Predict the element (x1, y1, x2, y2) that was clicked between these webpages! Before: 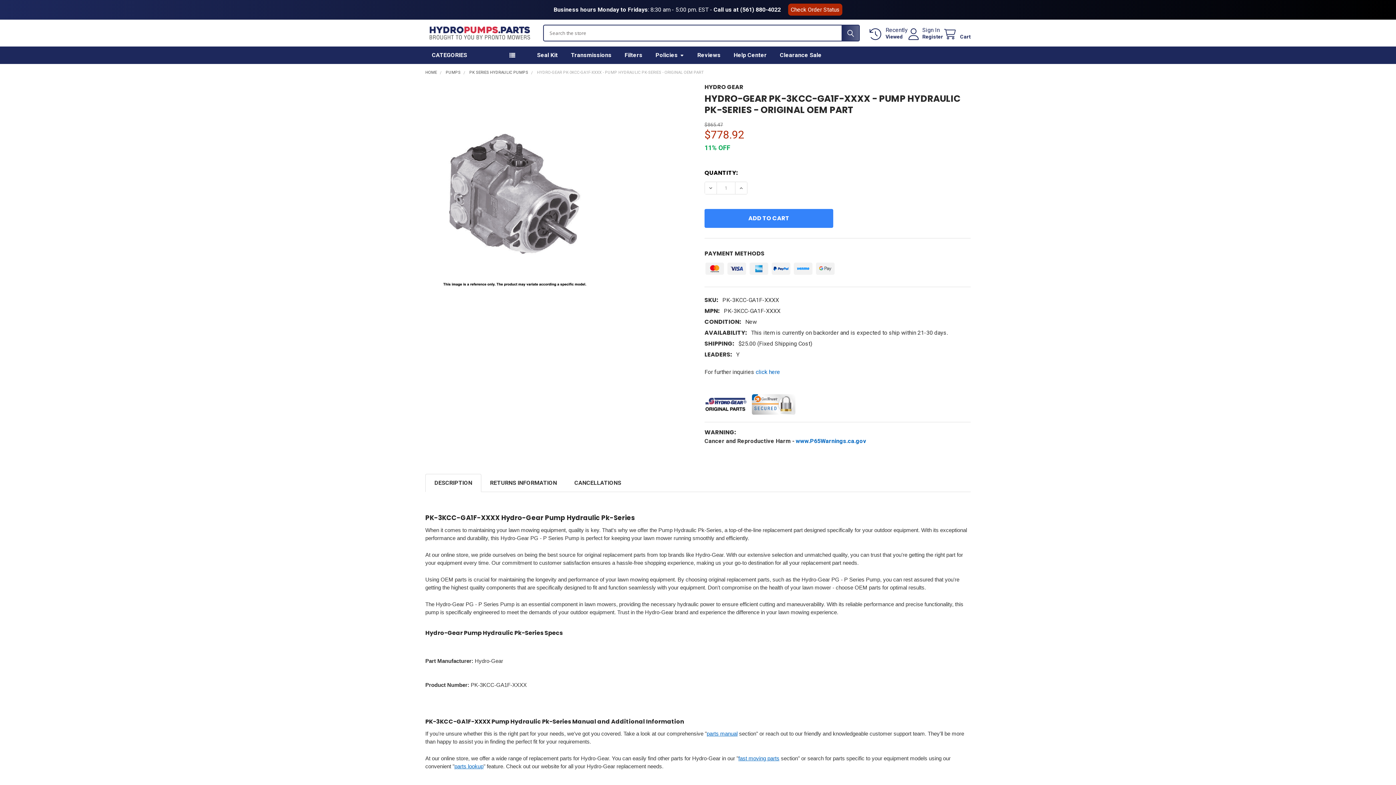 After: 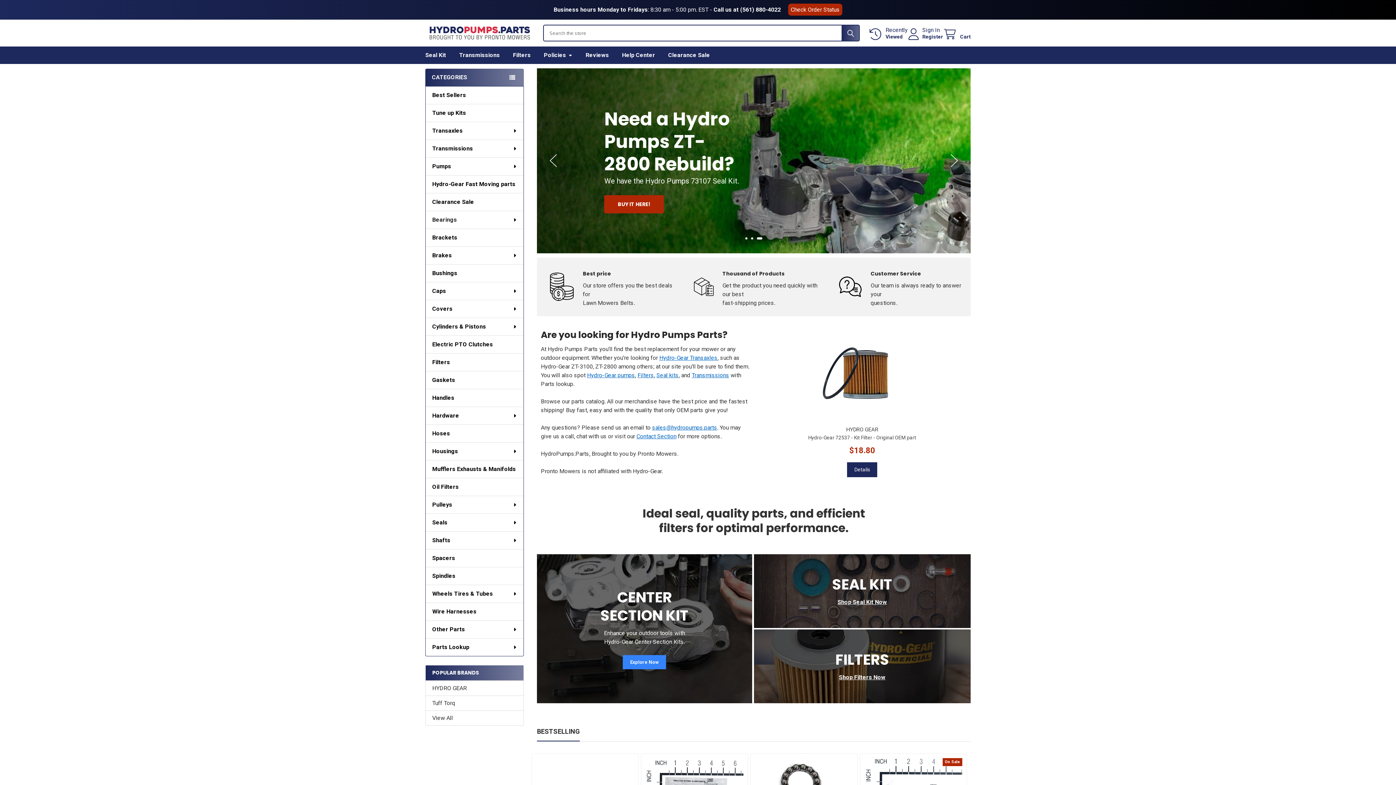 Action: label: HOME bbox: (425, 70, 437, 74)